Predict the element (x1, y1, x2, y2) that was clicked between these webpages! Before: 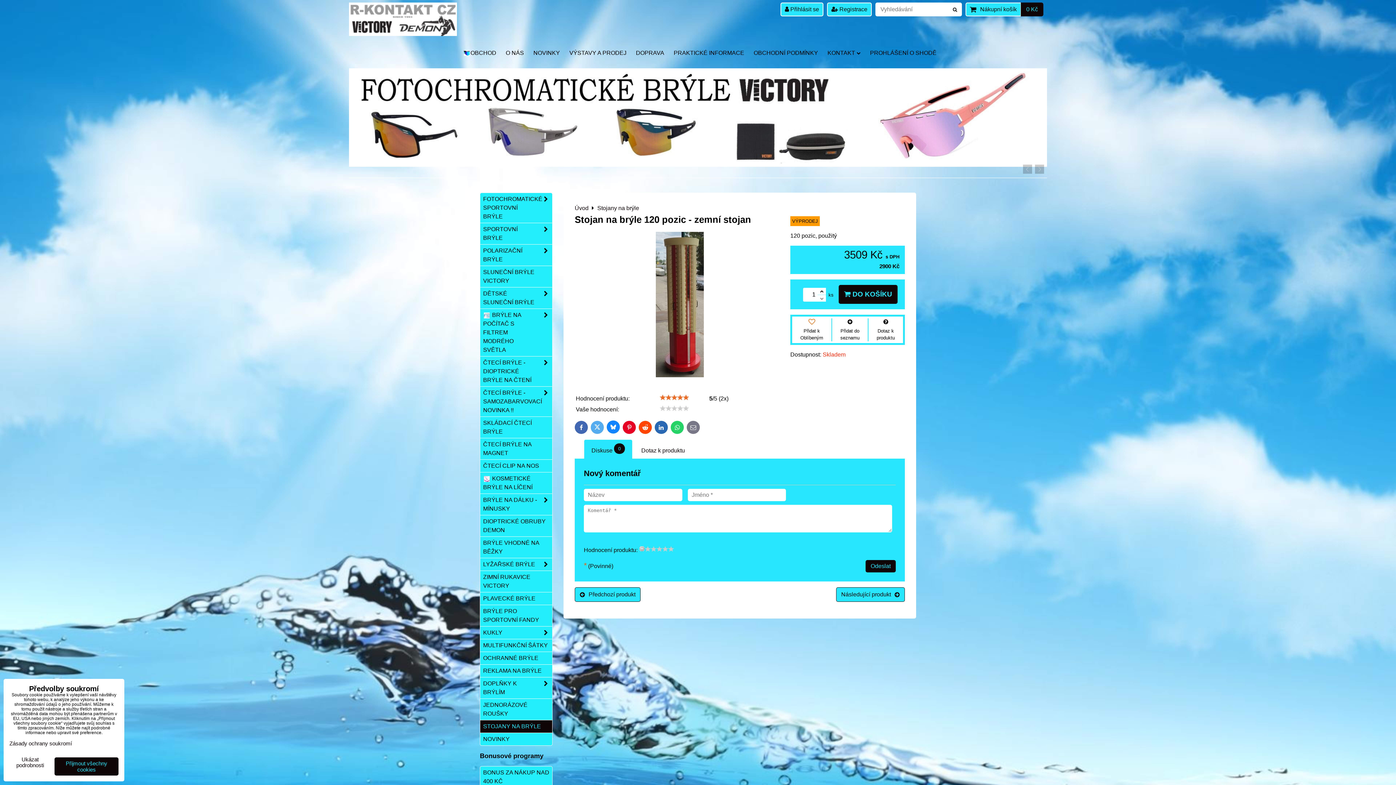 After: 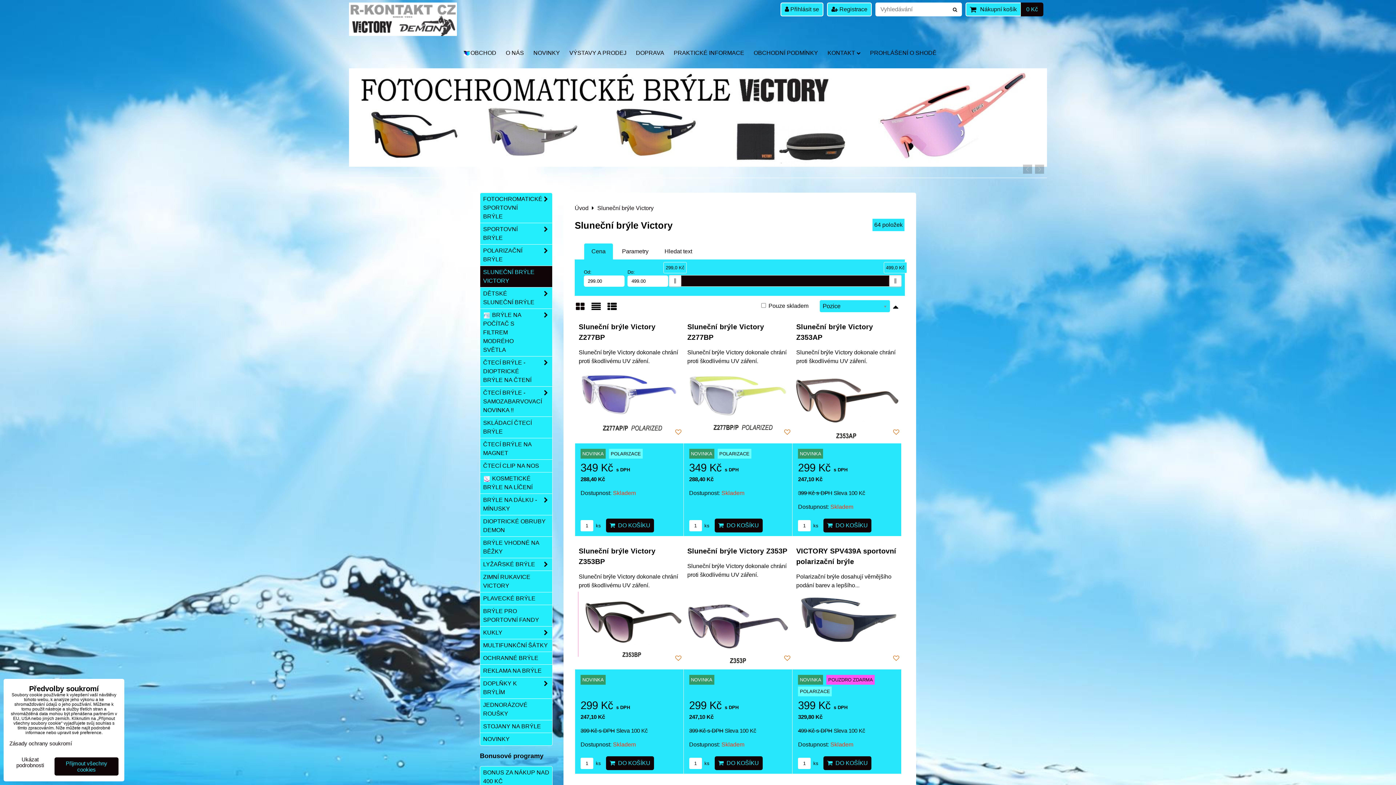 Action: label: SLUNEČNÍ BRÝLE VICTORY bbox: (480, 266, 552, 287)